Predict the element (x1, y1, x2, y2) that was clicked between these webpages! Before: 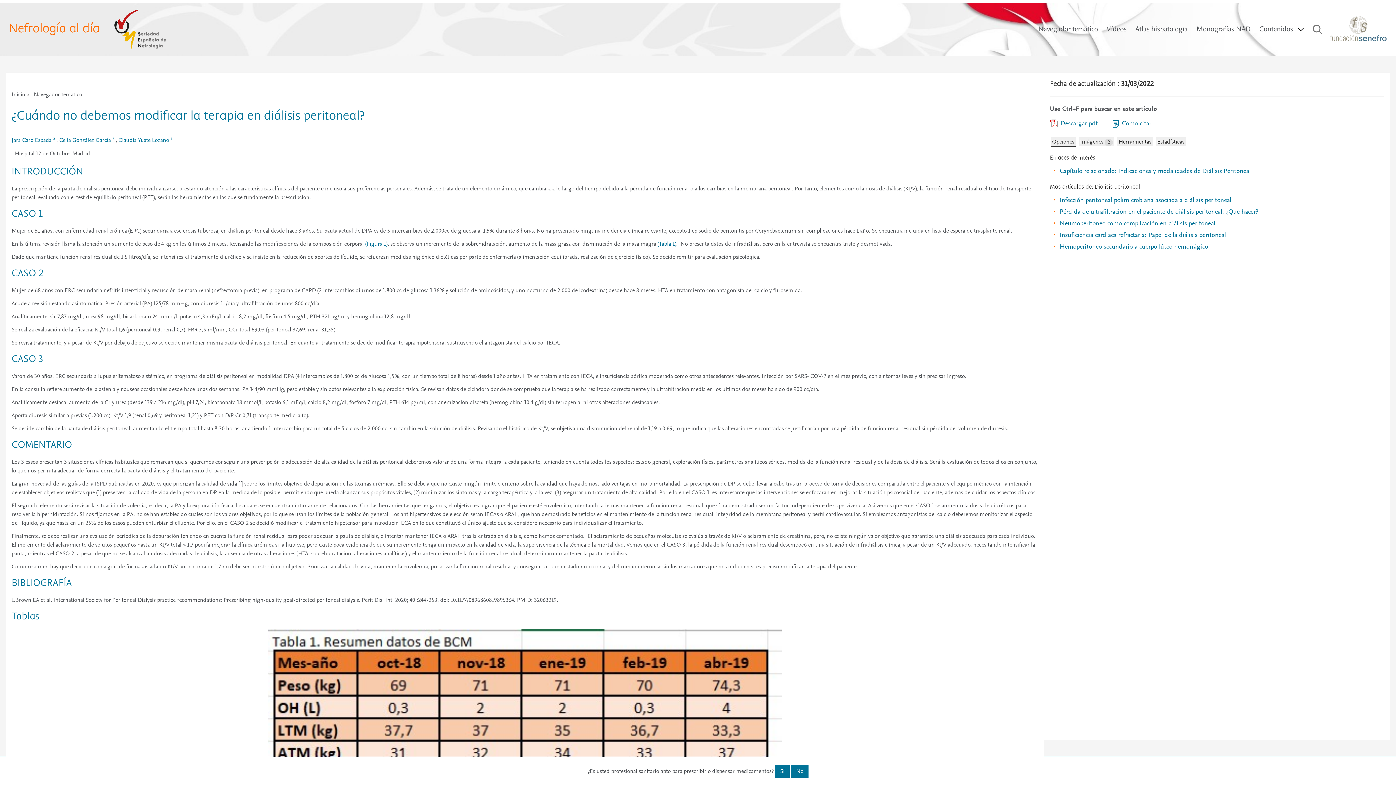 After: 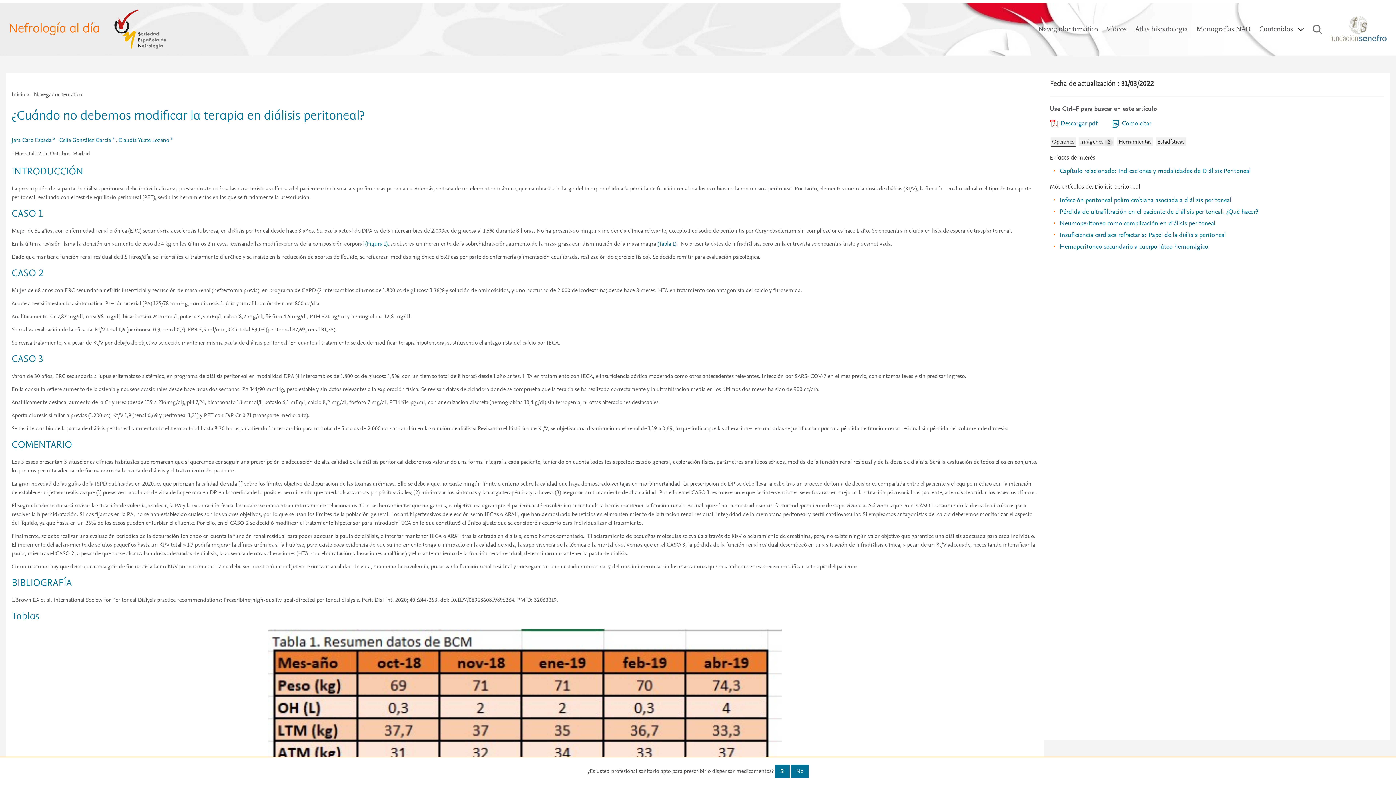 Action: bbox: (11, 148, 13, 154) label: a